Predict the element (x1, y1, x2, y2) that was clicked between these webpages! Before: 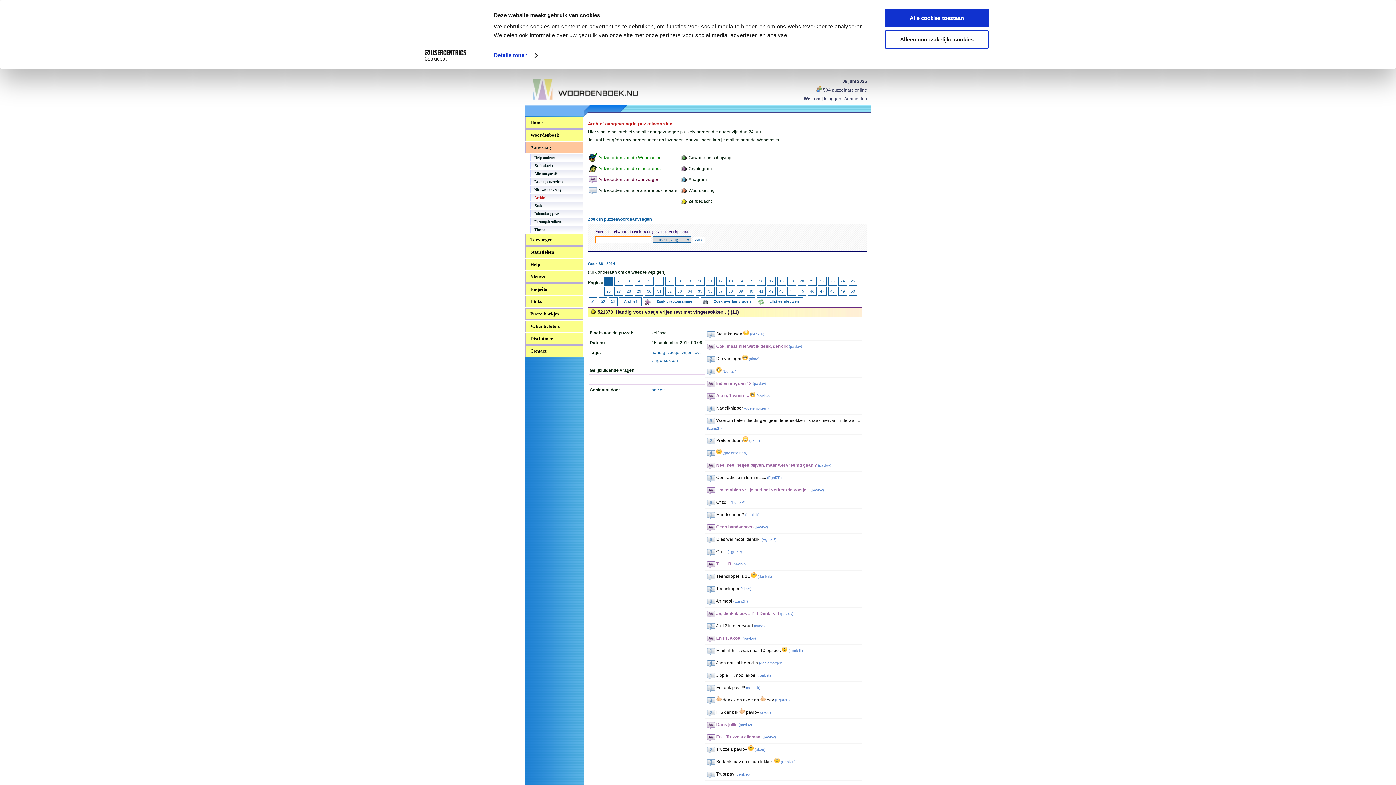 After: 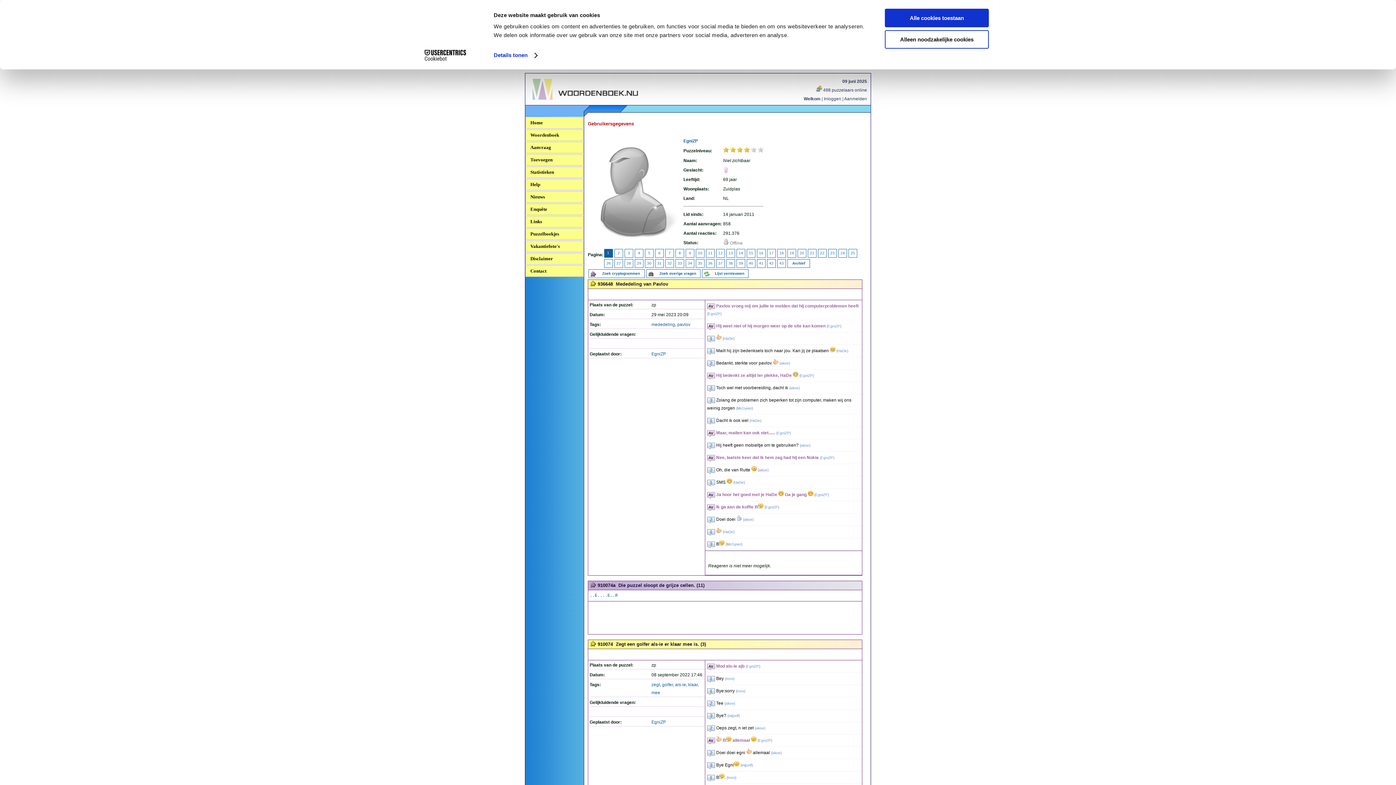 Action: bbox: (776, 698, 788, 702) label: EgniZP